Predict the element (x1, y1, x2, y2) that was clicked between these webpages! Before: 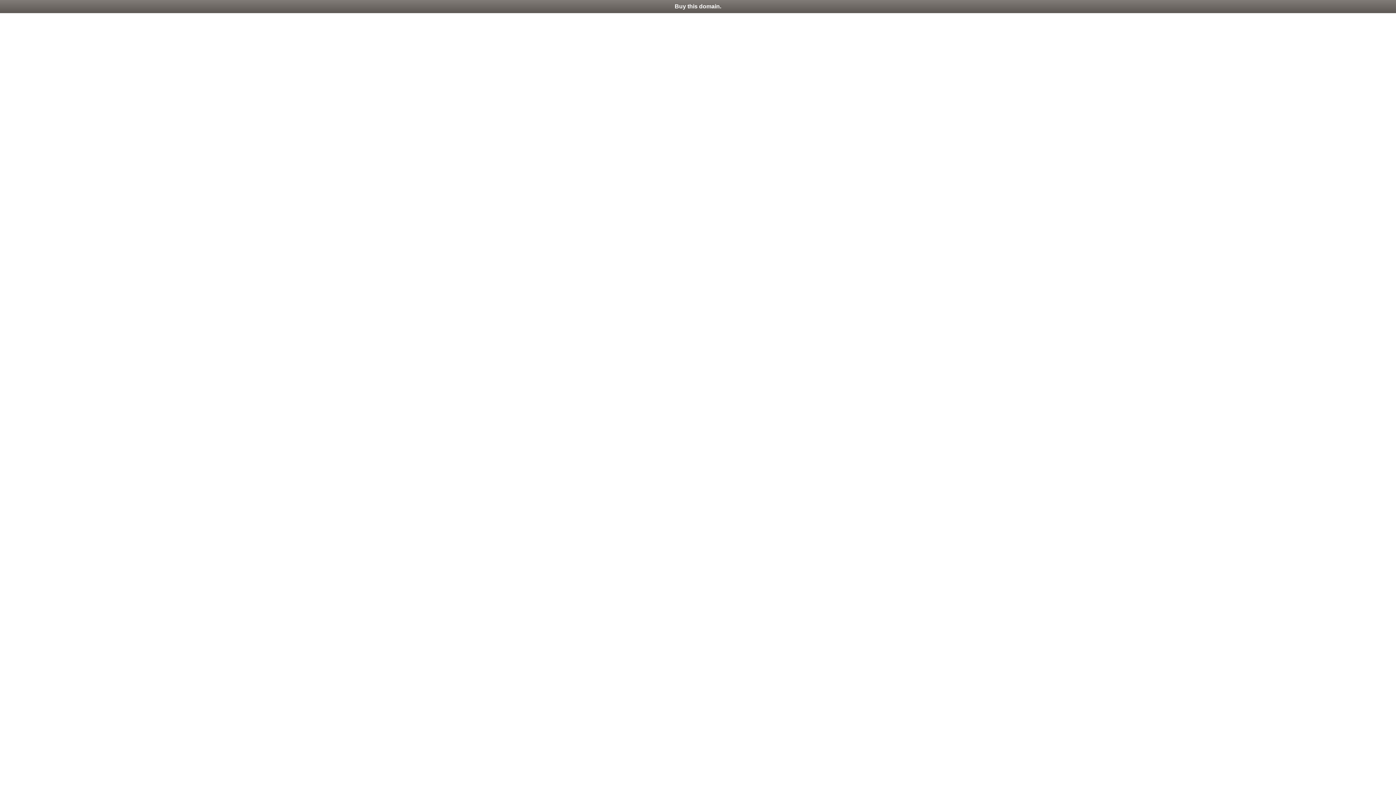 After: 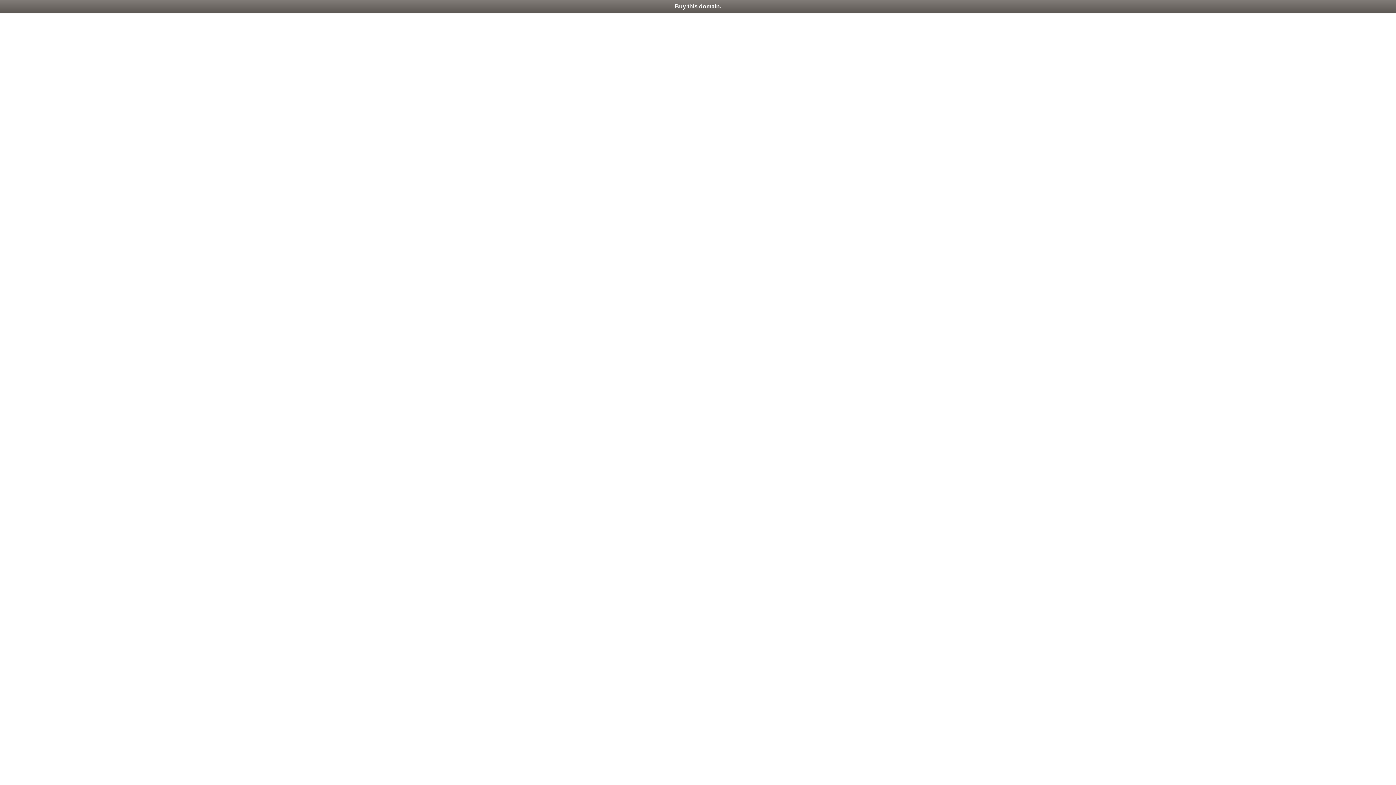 Action: bbox: (0, 0, 1396, 13) label: Buy this domain.